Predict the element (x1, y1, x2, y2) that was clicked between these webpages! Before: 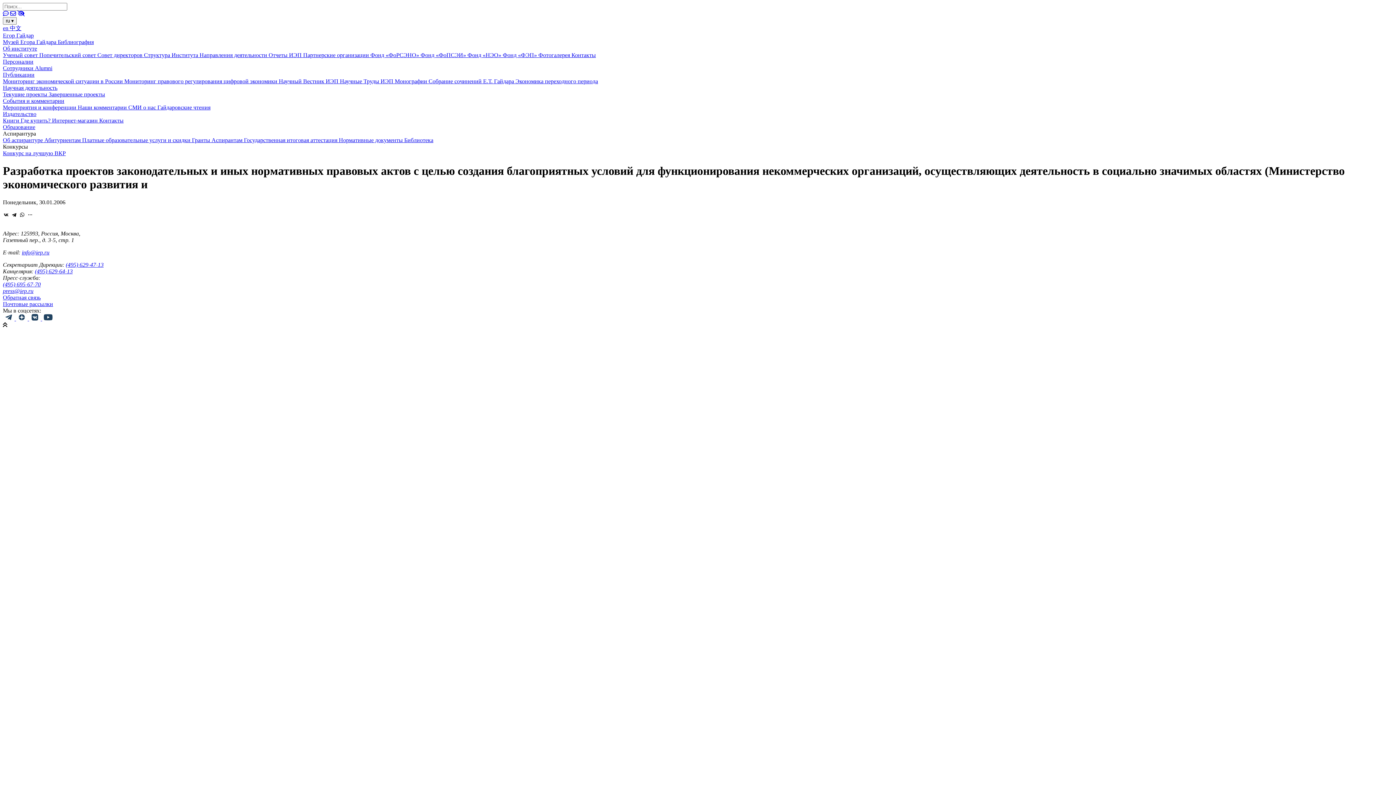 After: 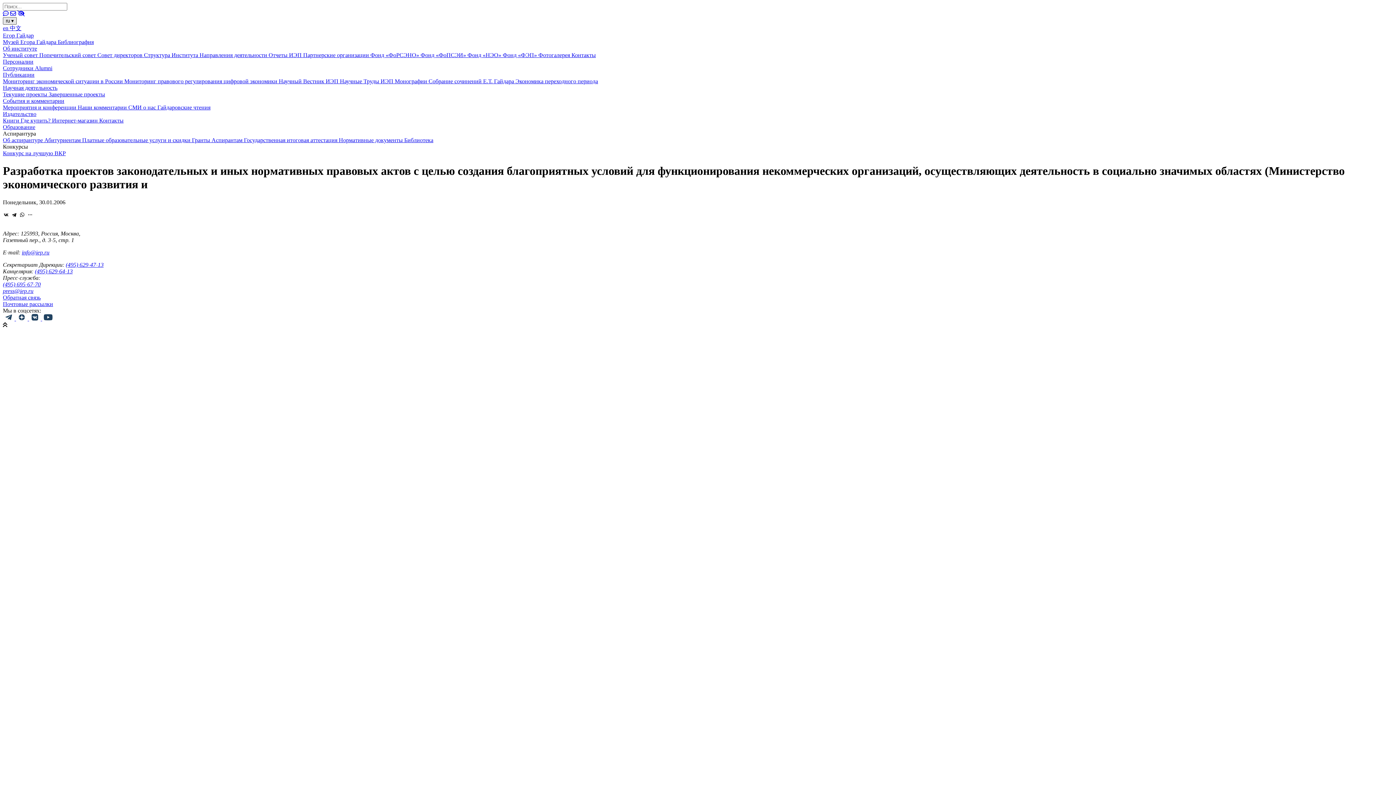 Action: bbox: (2, 17, 16, 24) label: ru ▾